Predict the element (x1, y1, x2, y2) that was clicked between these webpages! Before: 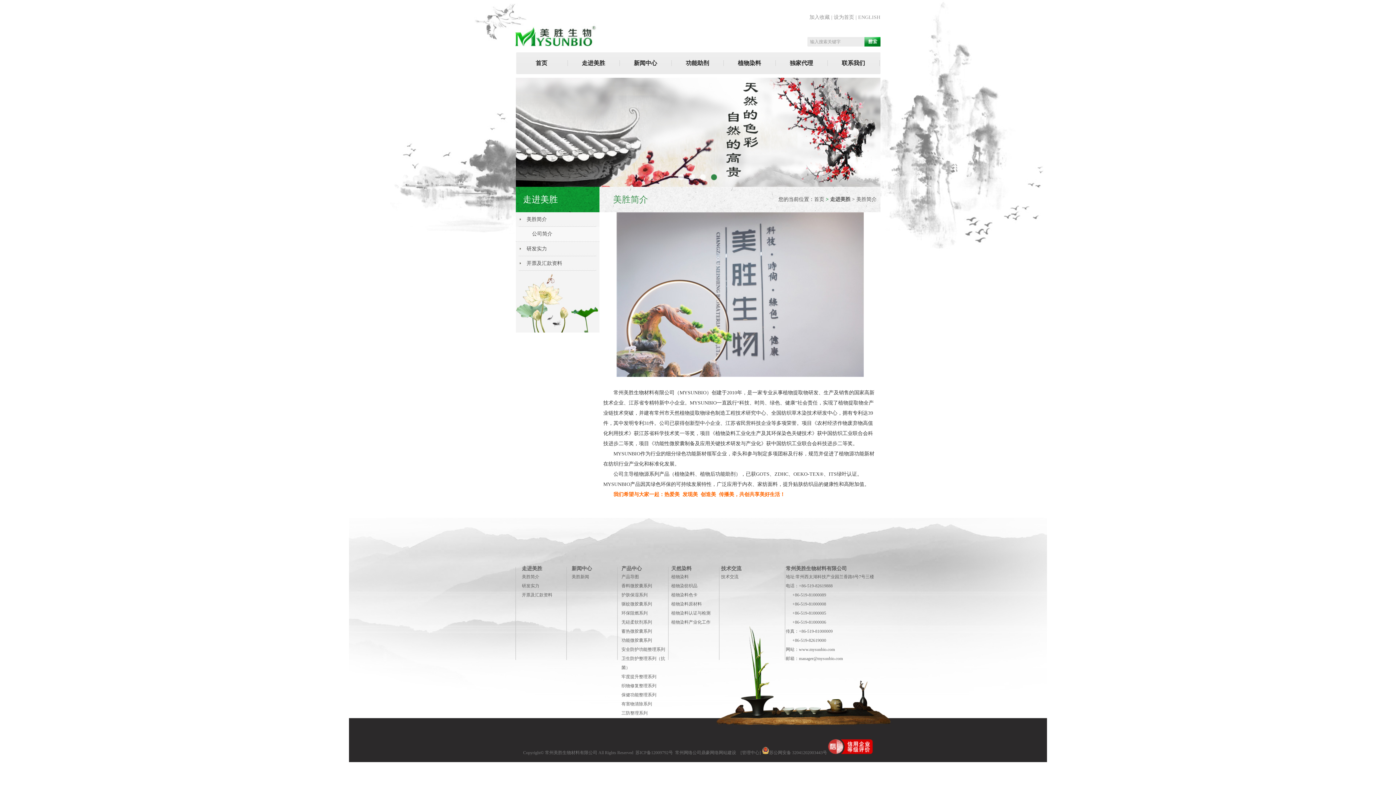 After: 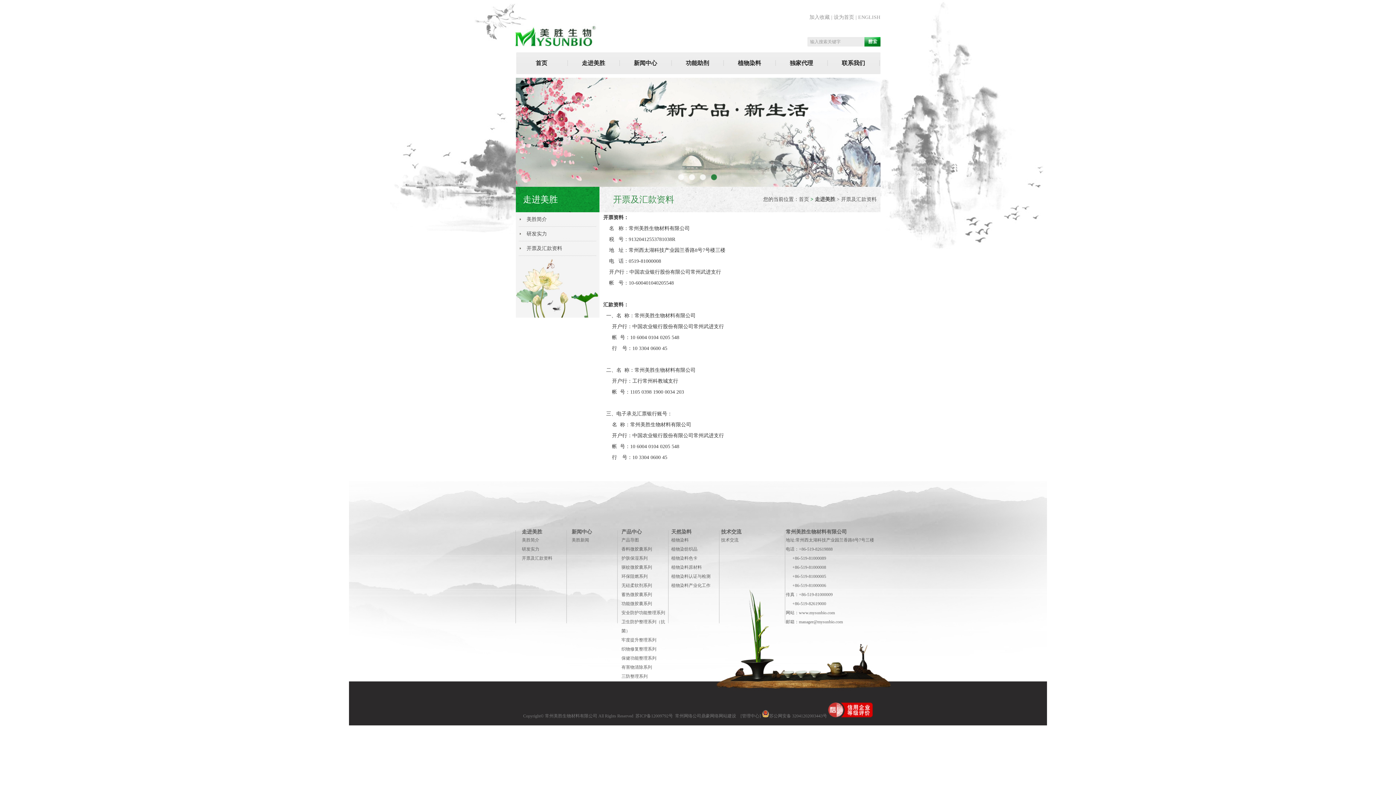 Action: bbox: (515, 256, 599, 270) label: 开票及汇款资料